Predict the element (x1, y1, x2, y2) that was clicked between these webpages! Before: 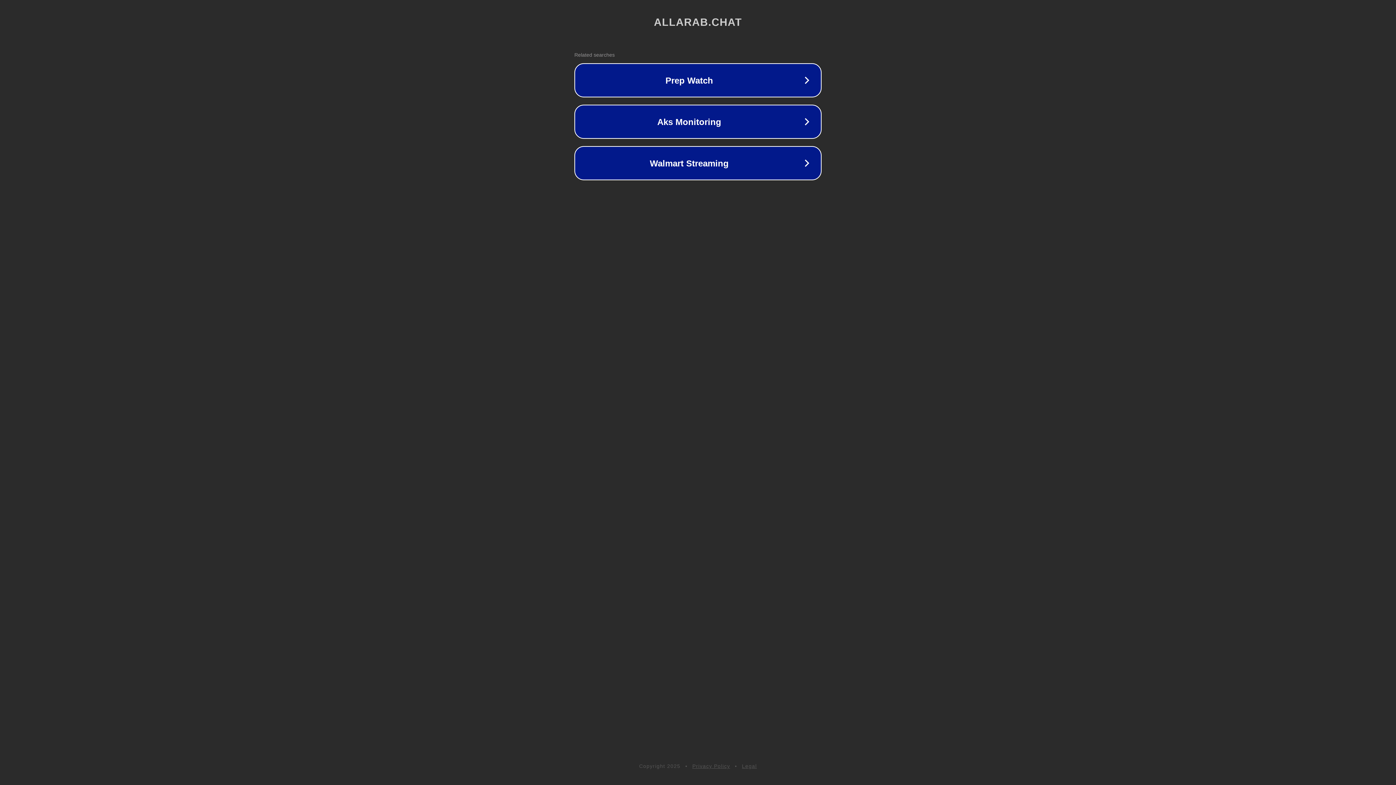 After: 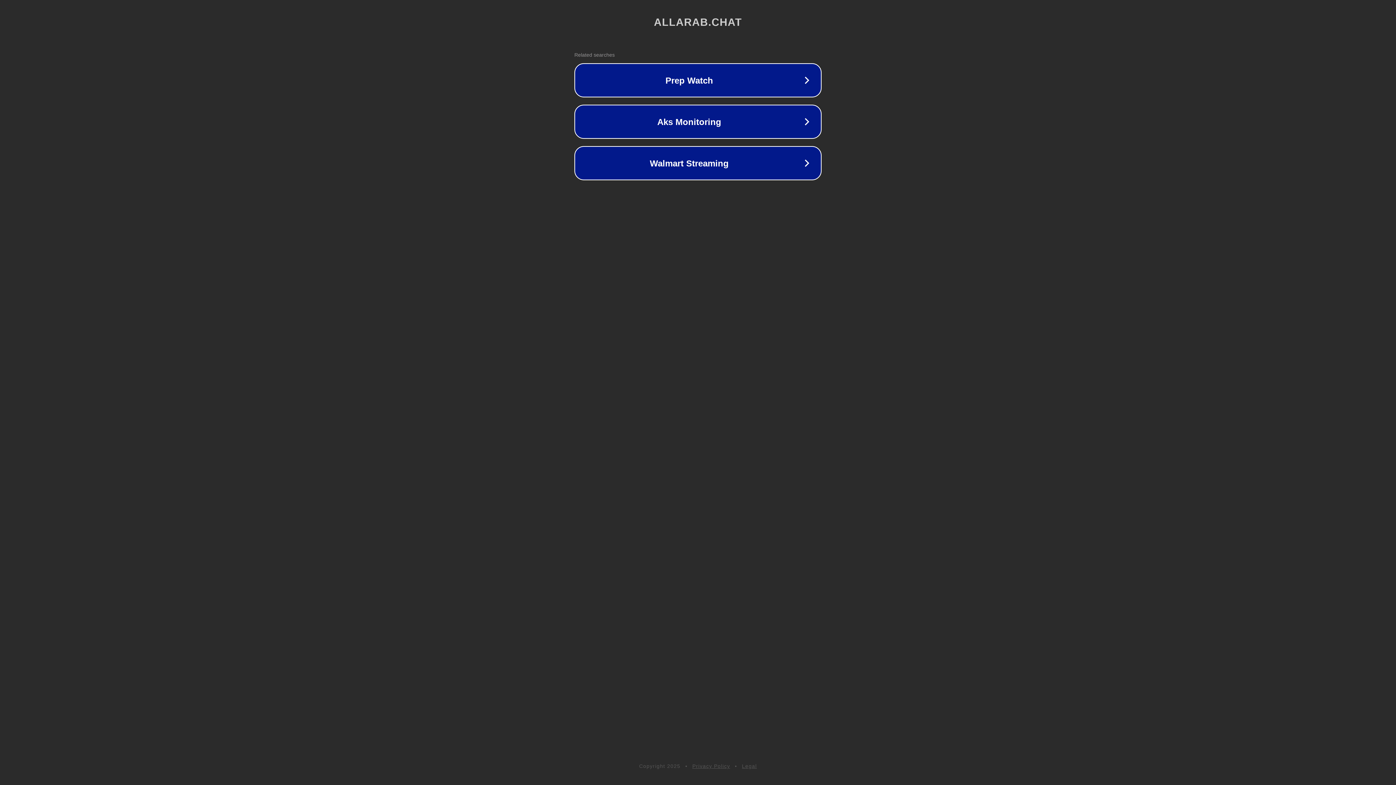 Action: bbox: (692, 763, 730, 769) label: Privacy Policy